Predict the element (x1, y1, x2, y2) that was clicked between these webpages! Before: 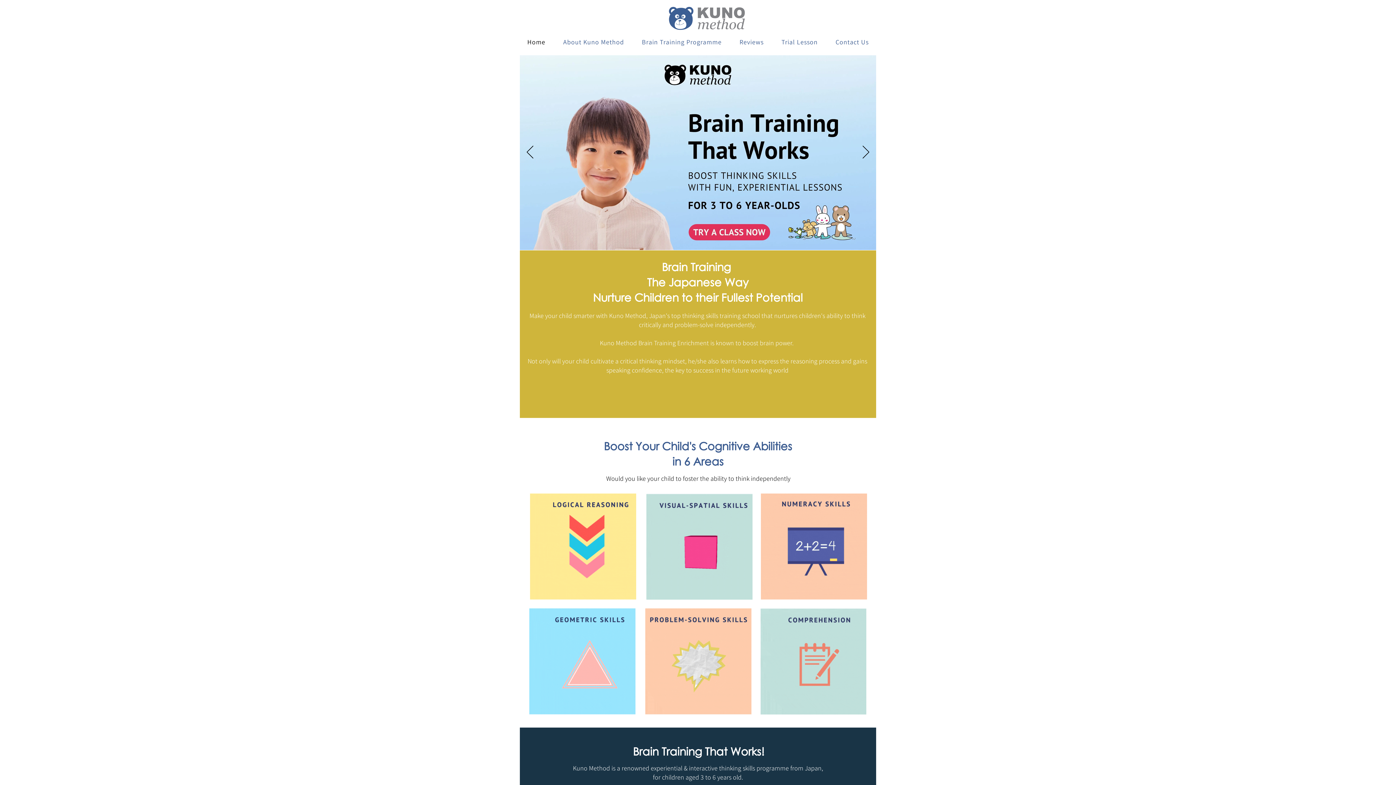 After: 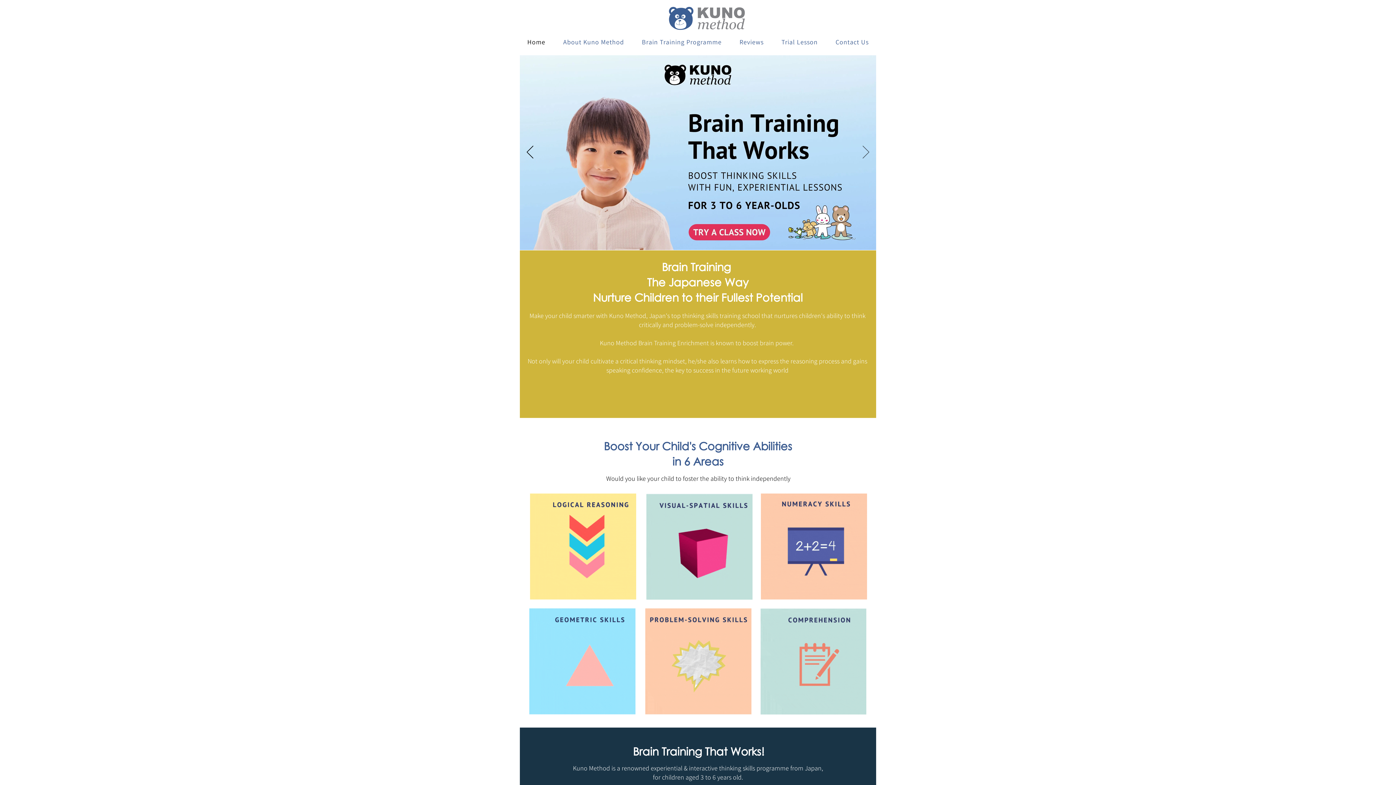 Action: bbox: (862, 145, 869, 159) label: Next